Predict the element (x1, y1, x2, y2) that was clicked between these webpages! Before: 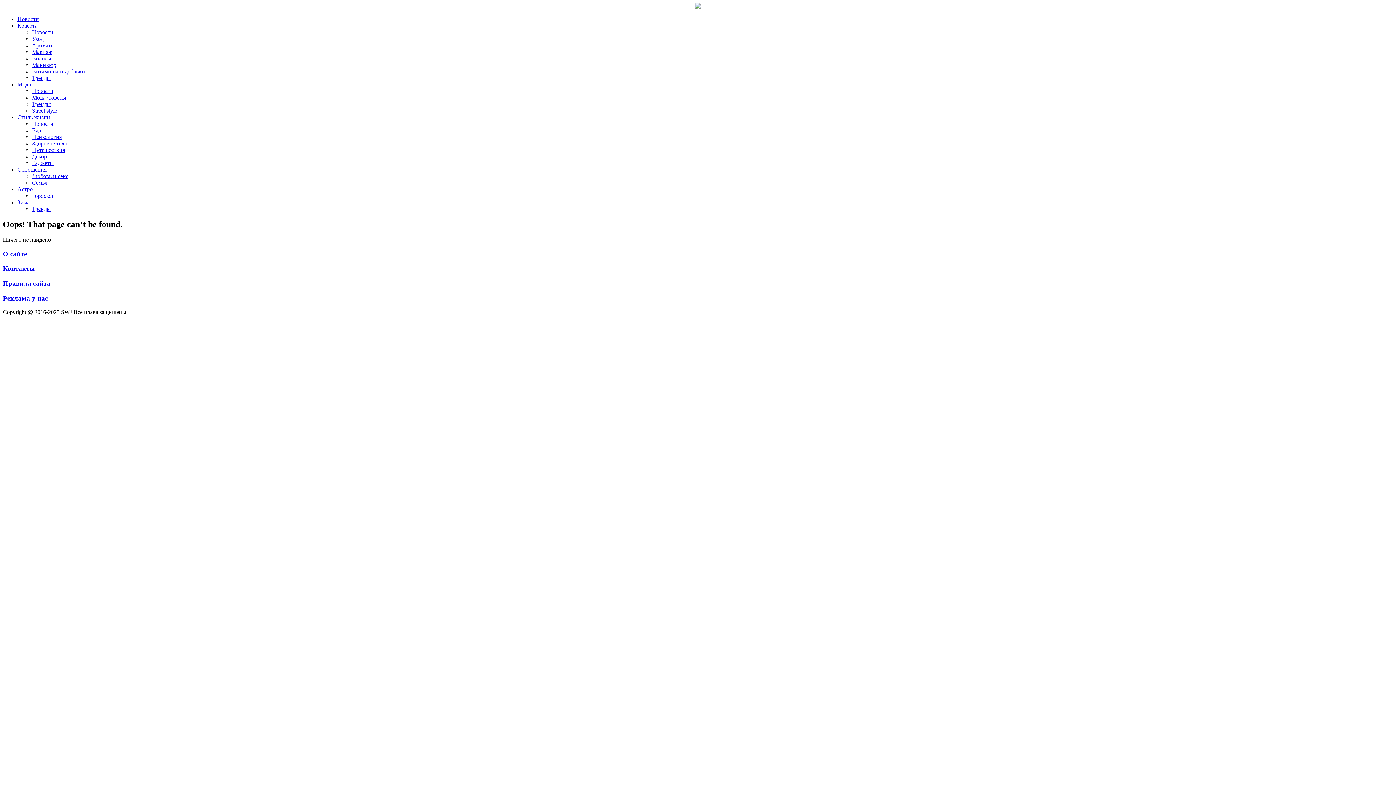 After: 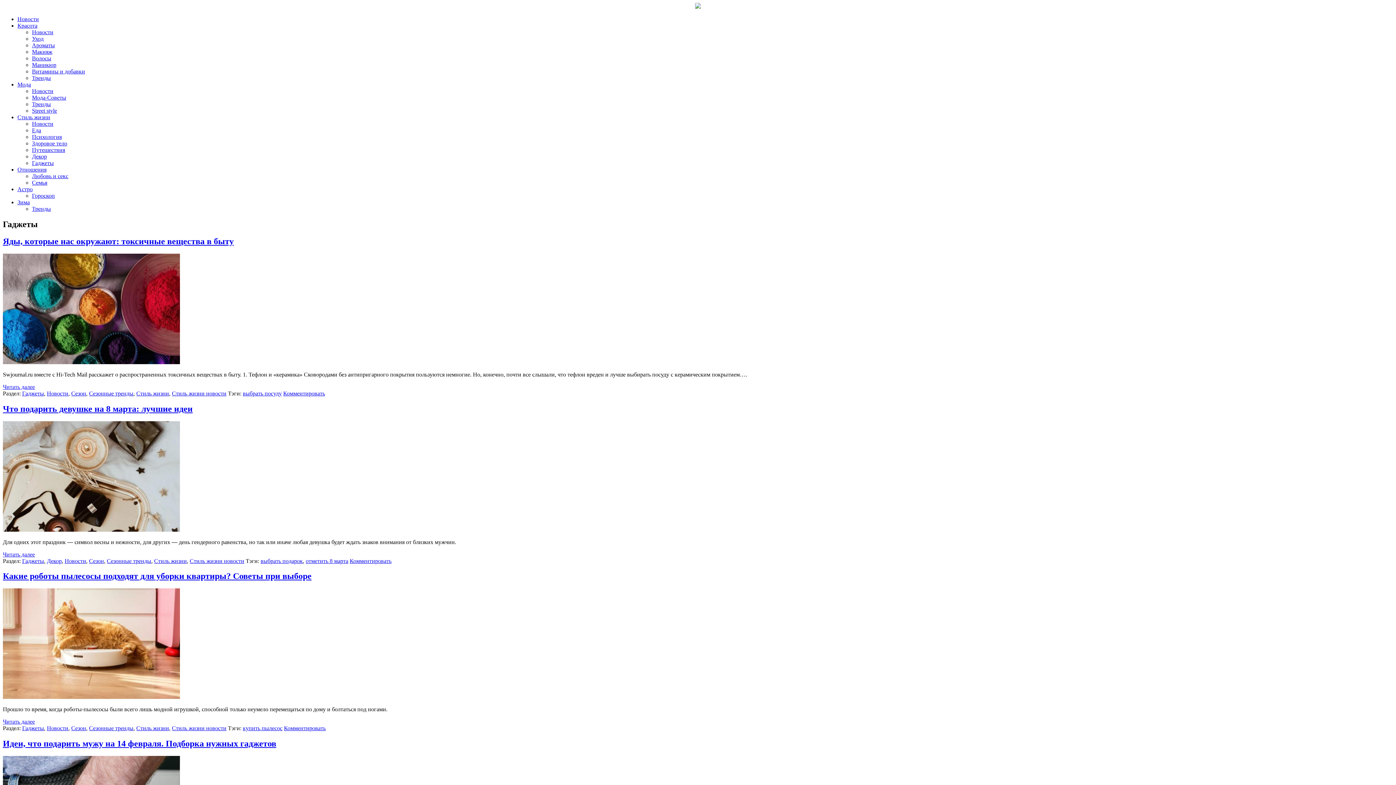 Action: bbox: (32, 160, 53, 166) label: Гаджеты